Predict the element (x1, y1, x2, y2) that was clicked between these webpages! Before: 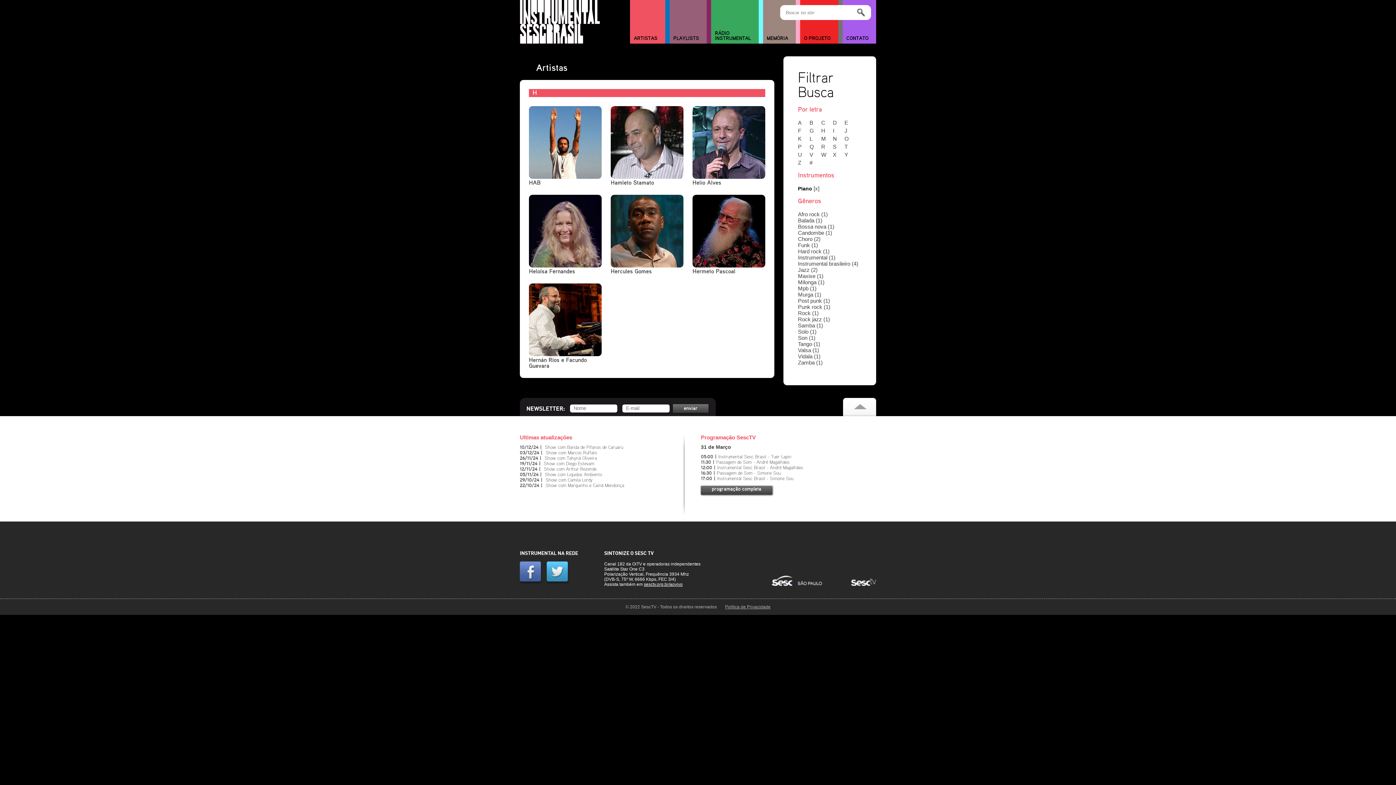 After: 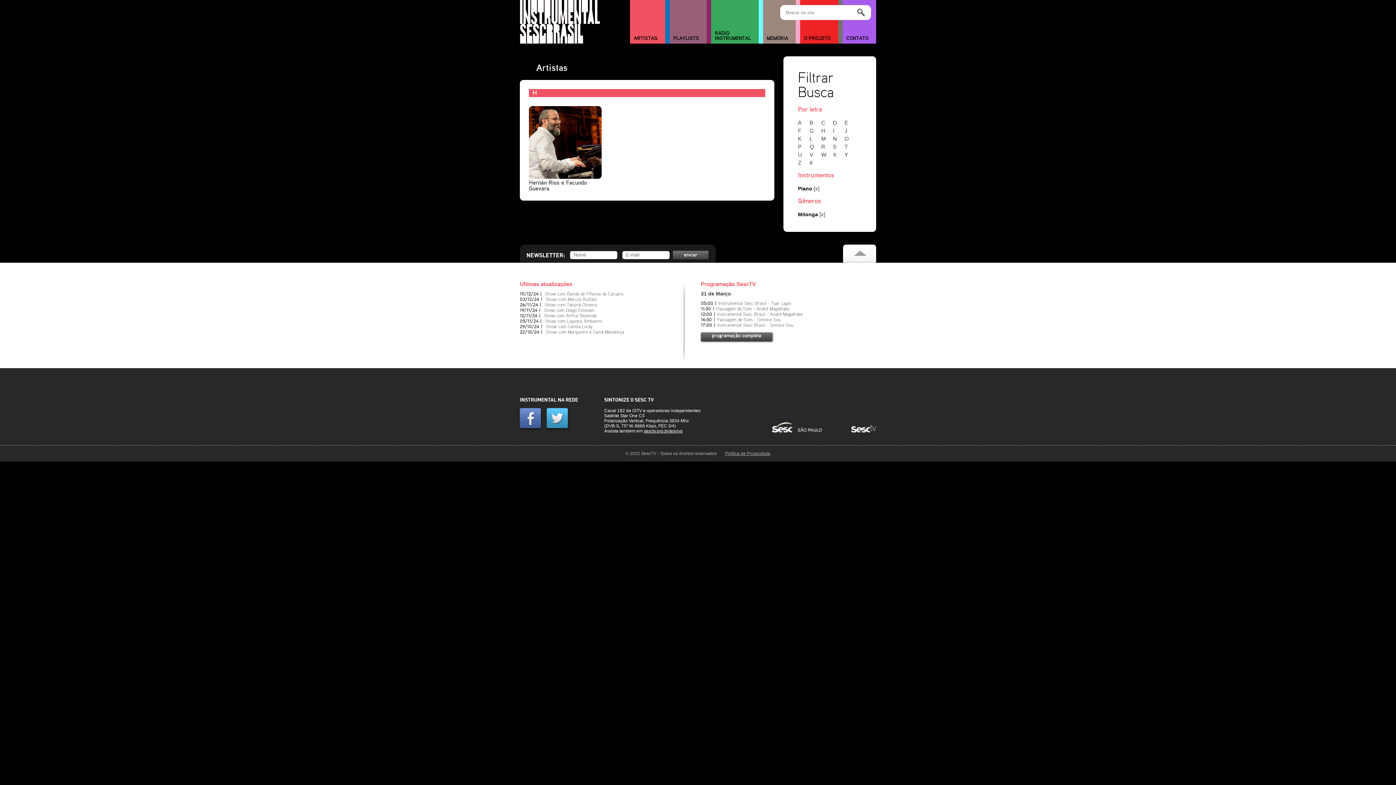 Action: label: Milonga (1) bbox: (798, 279, 824, 285)